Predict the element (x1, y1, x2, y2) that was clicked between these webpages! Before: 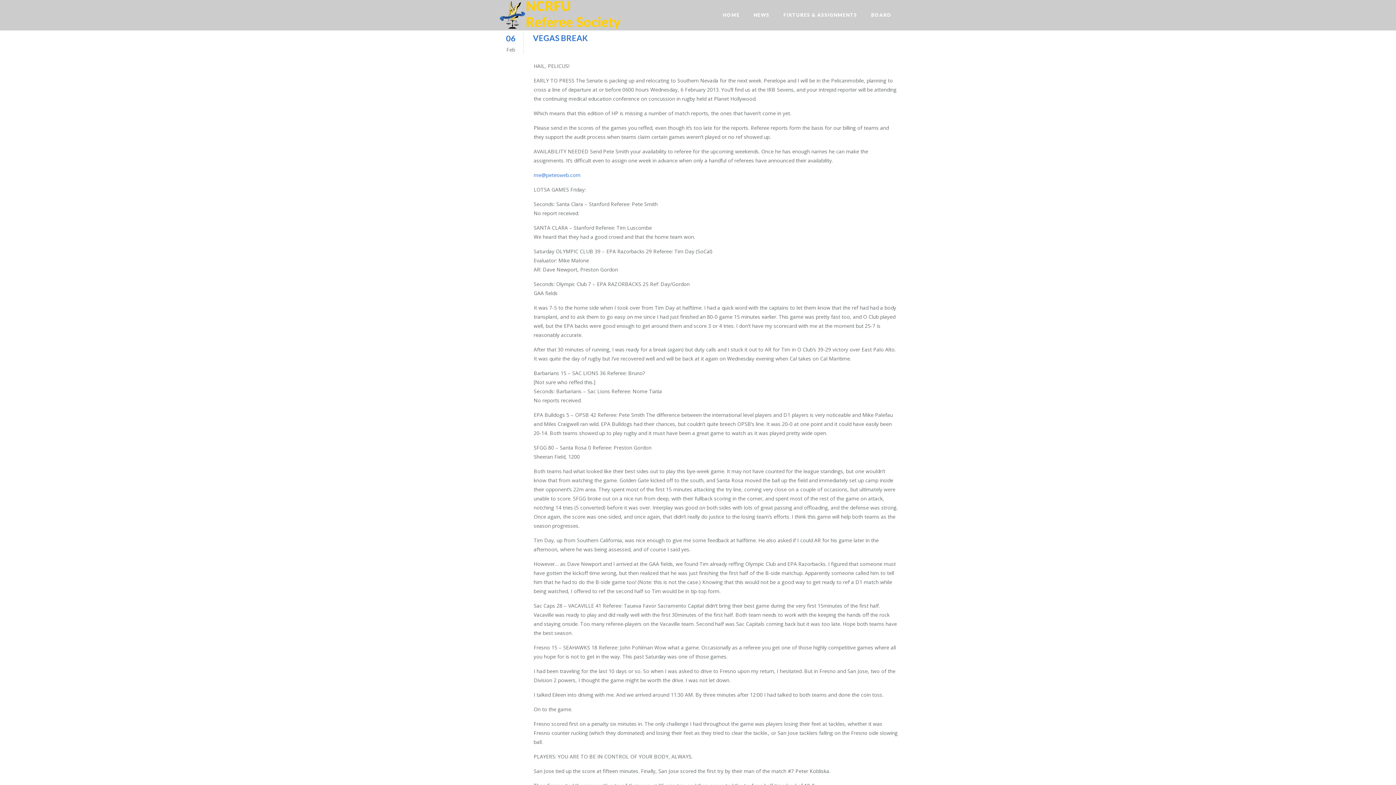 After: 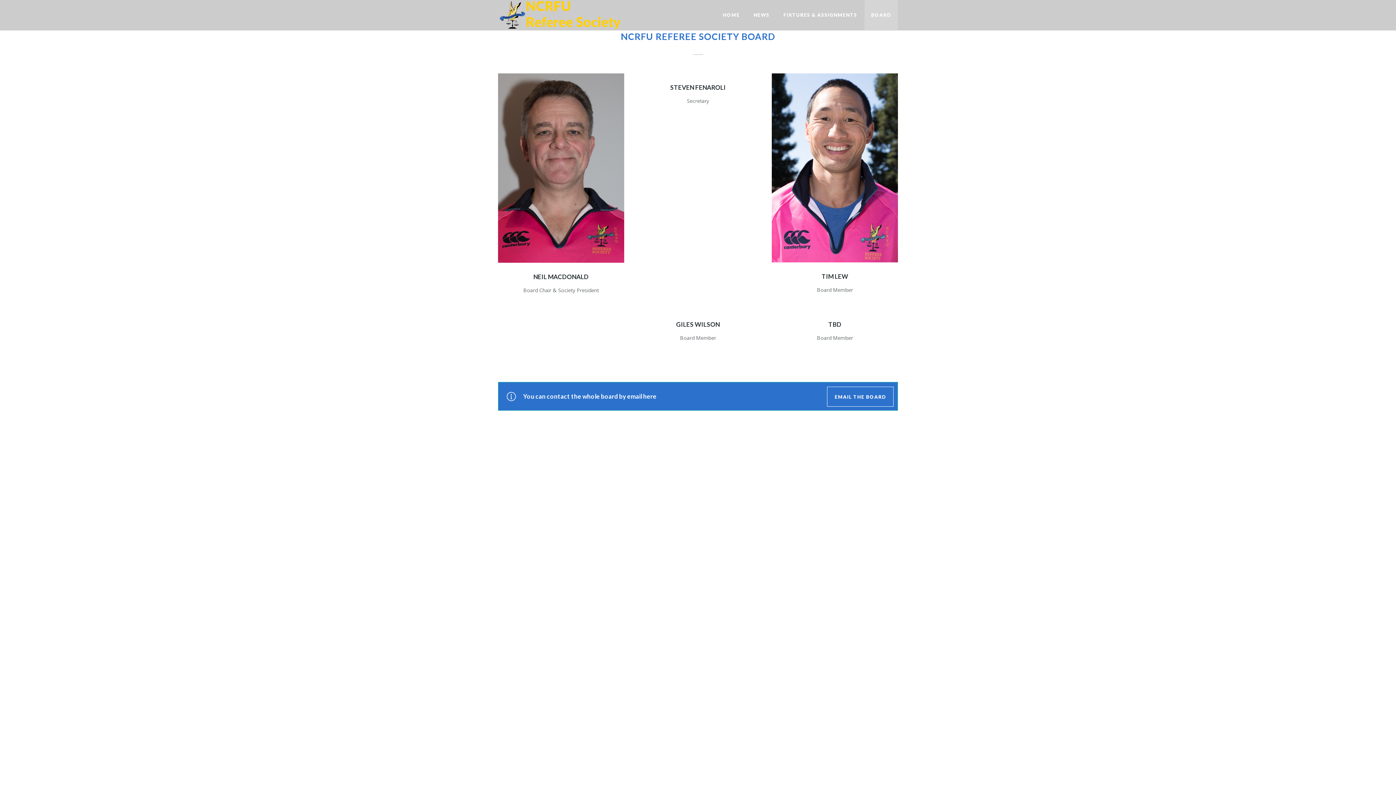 Action: label: BOARD bbox: (864, 0, 897, 30)